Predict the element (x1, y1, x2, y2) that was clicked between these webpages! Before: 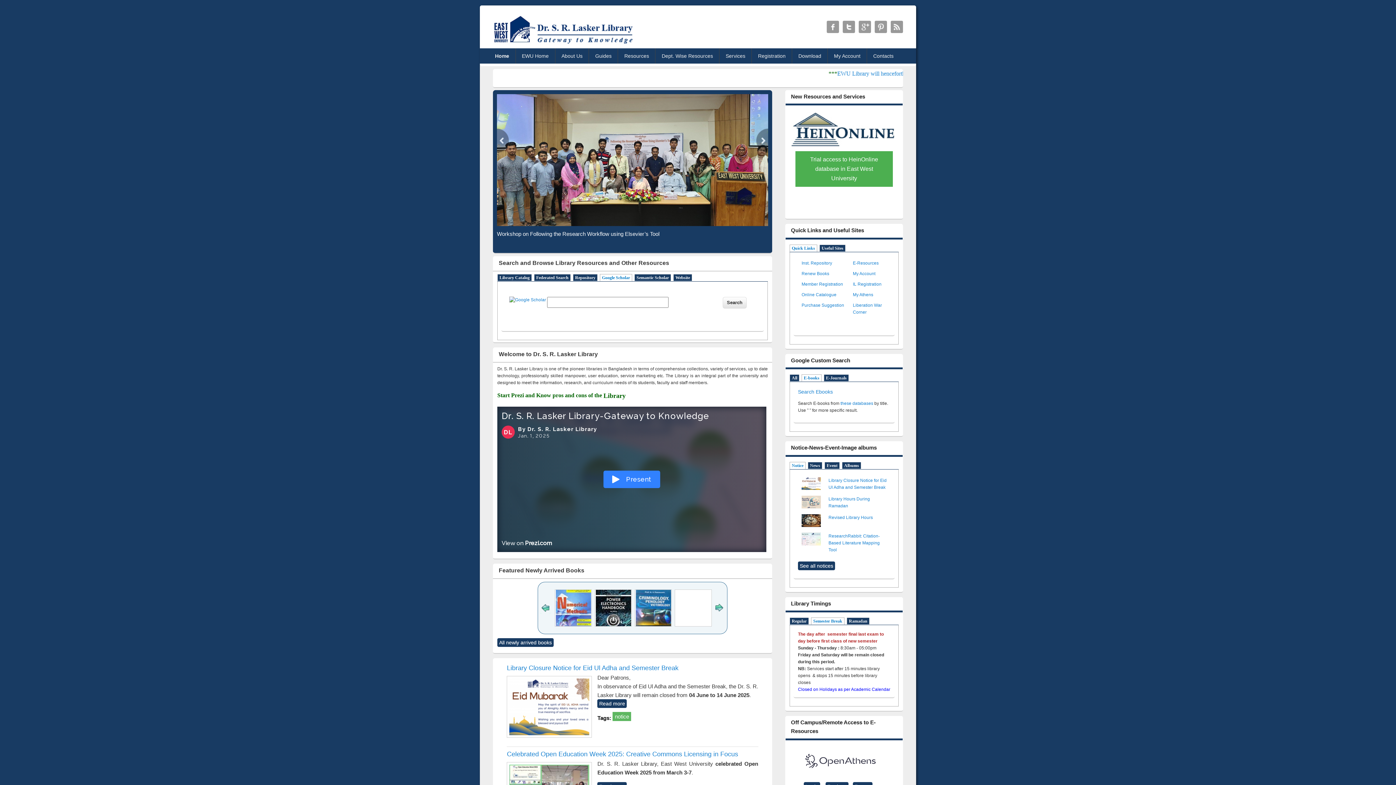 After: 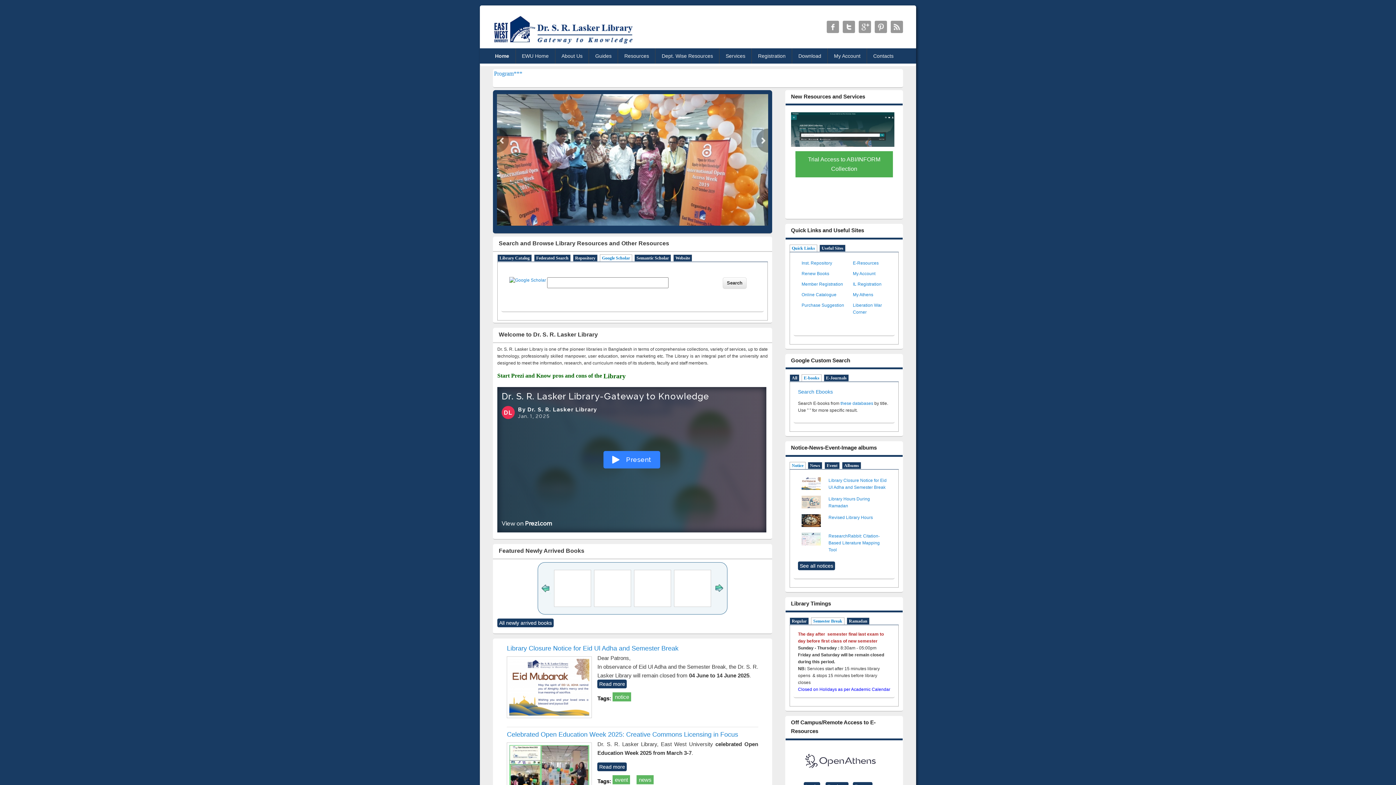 Action: bbox: (813, 619, 842, 624) label: Semester Break